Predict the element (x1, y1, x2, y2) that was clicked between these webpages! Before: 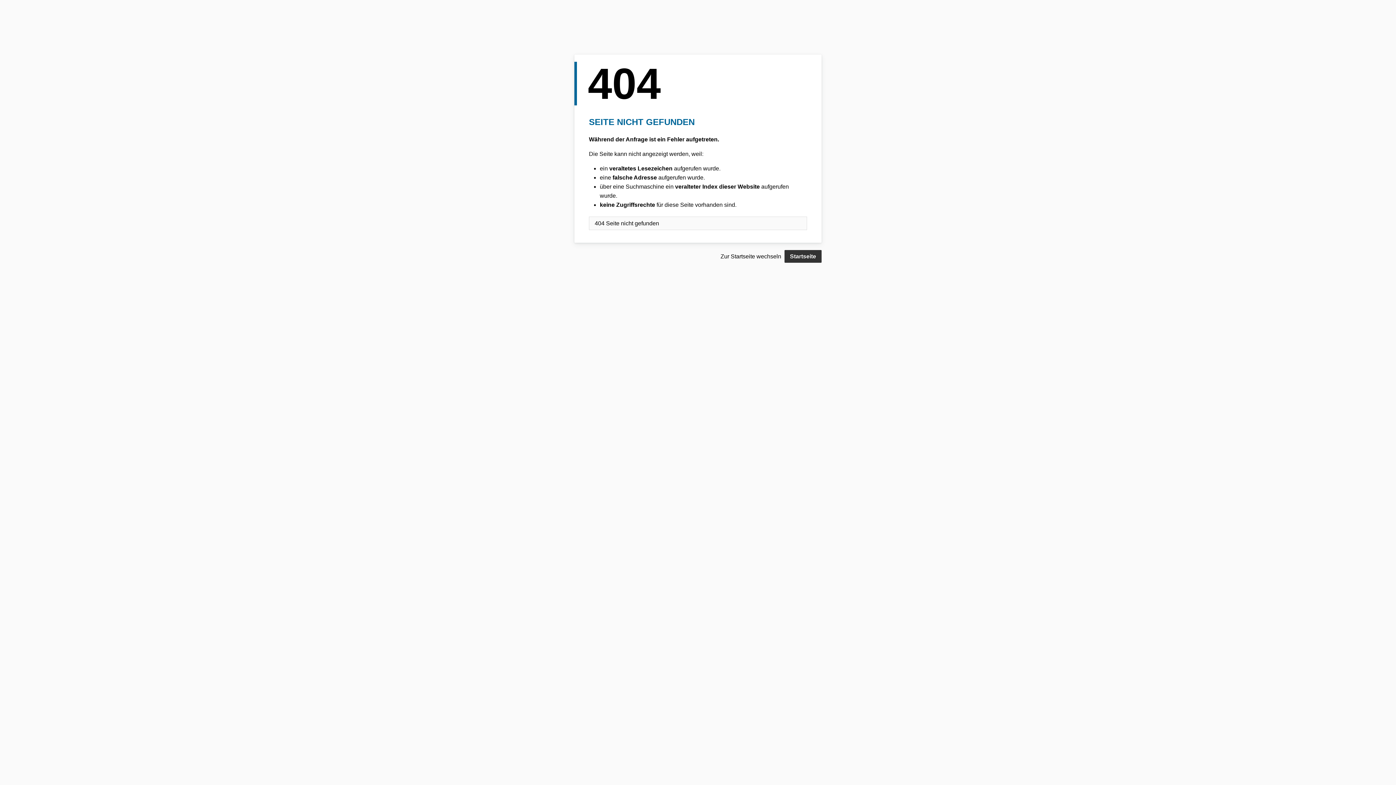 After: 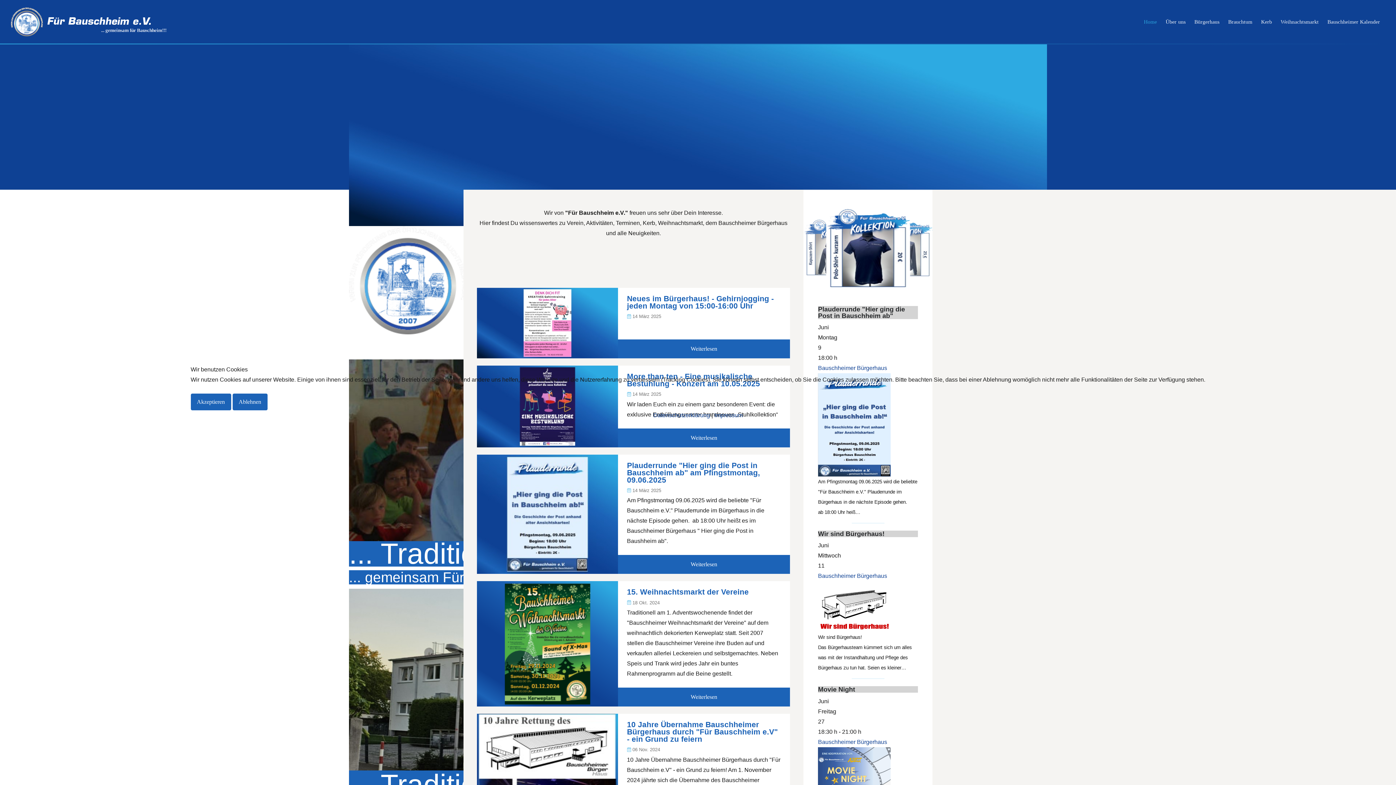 Action: bbox: (784, 250, 821, 262) label: Startseite